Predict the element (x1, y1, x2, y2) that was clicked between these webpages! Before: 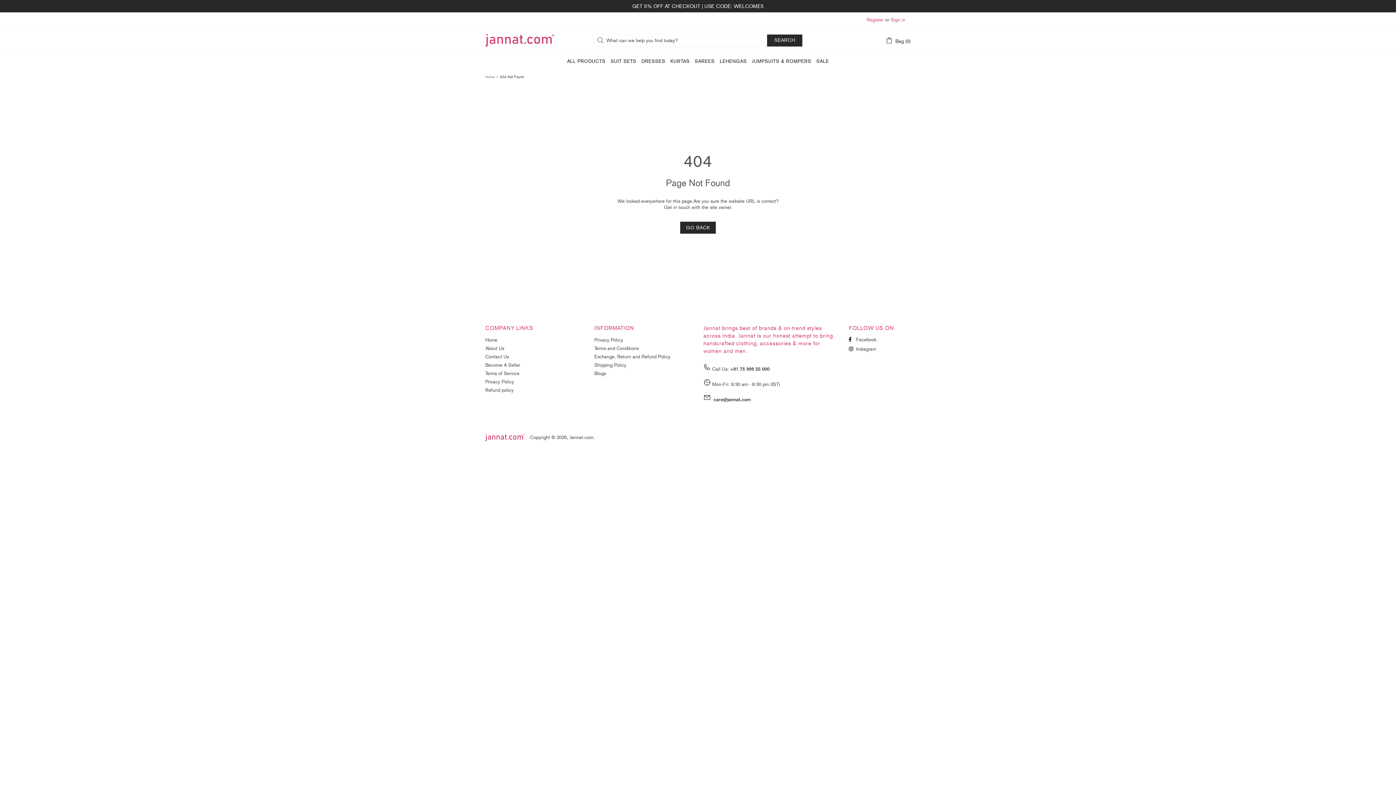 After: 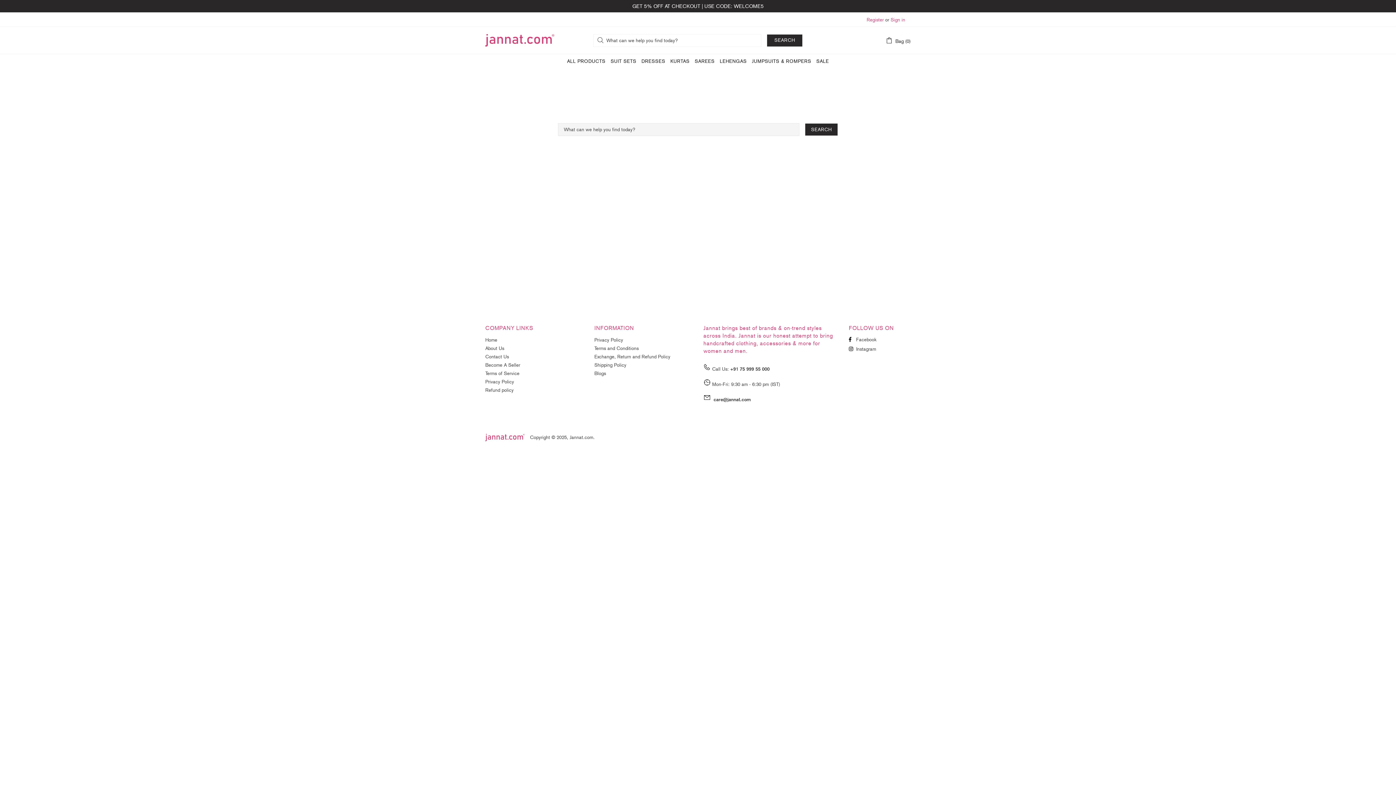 Action: bbox: (766, 34, 802, 46) label: SEARCH